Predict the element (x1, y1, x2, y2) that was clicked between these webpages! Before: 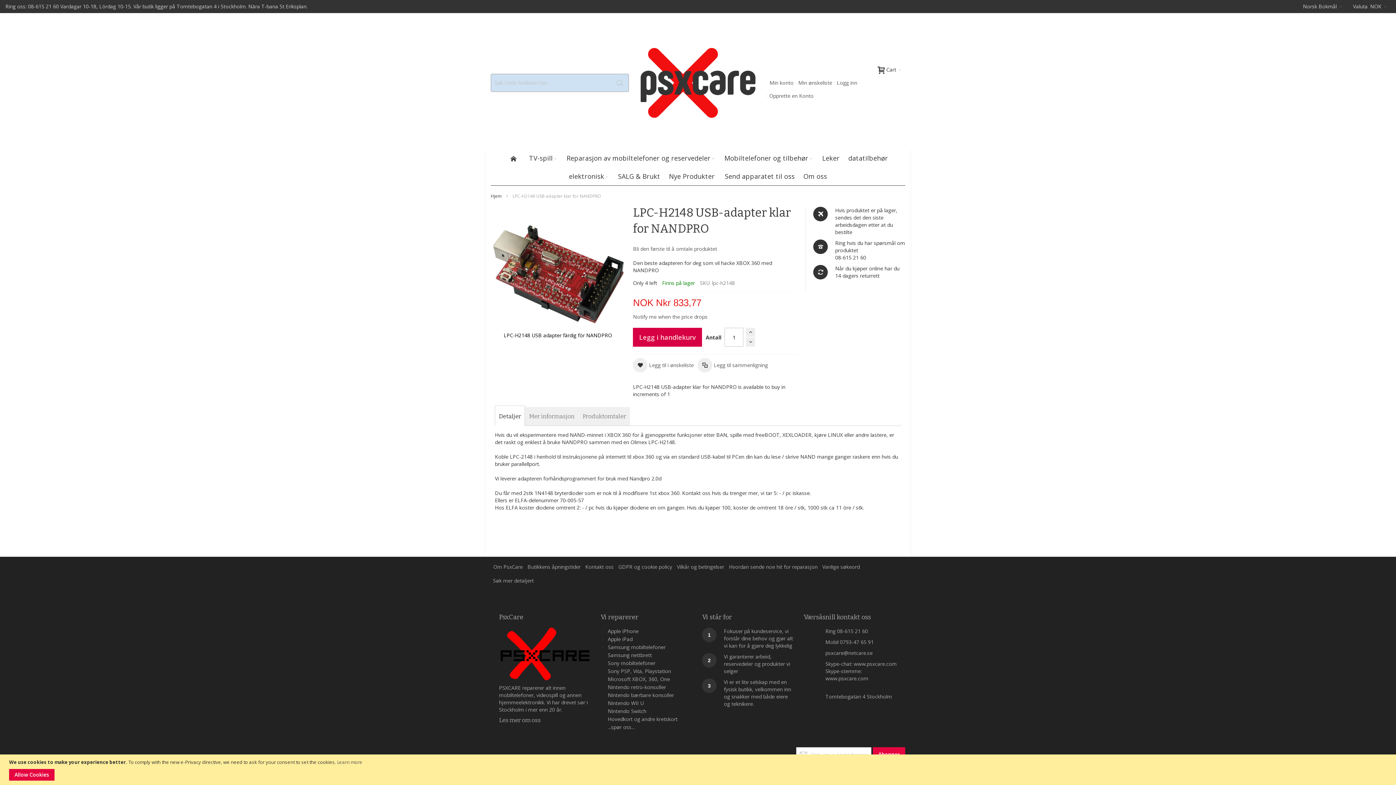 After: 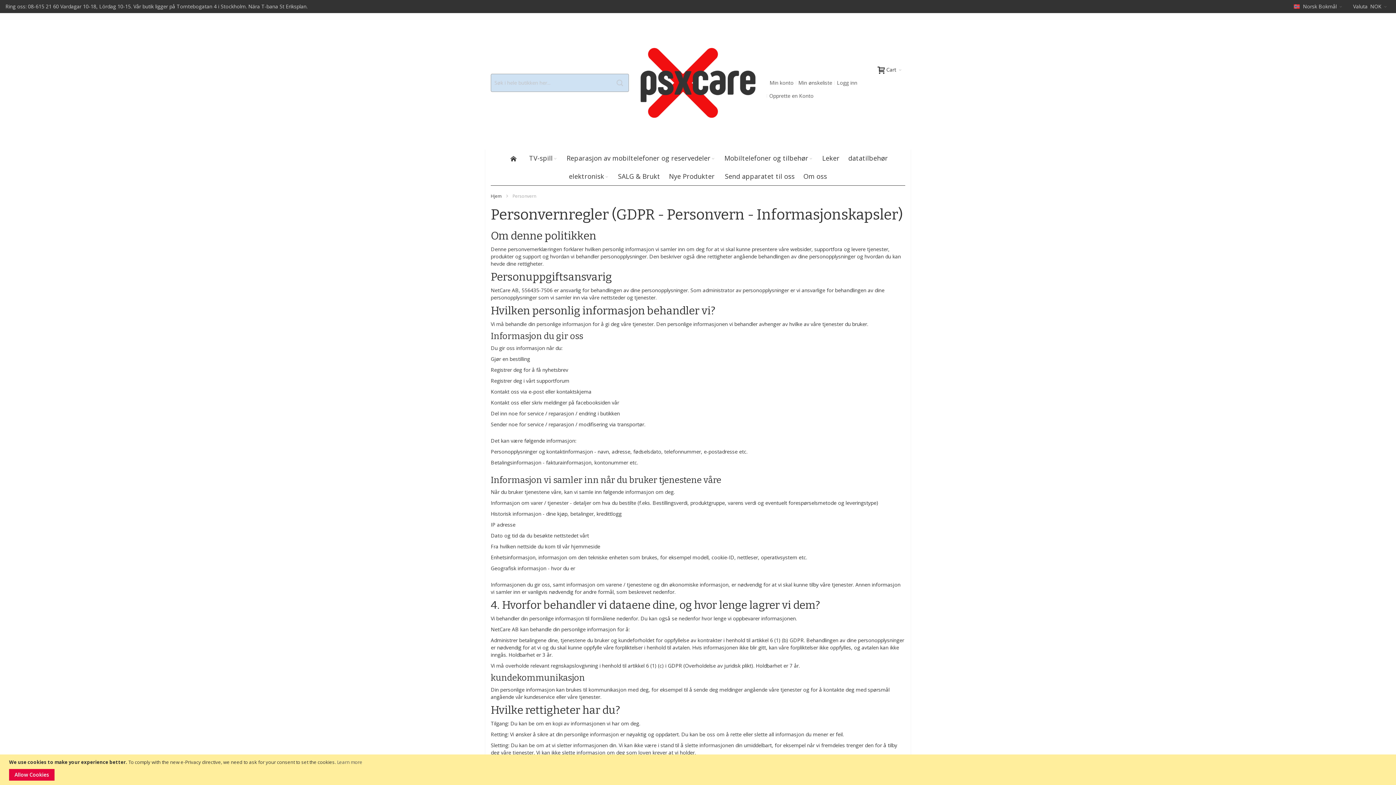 Action: bbox: (337, 759, 362, 765) label: Learn more